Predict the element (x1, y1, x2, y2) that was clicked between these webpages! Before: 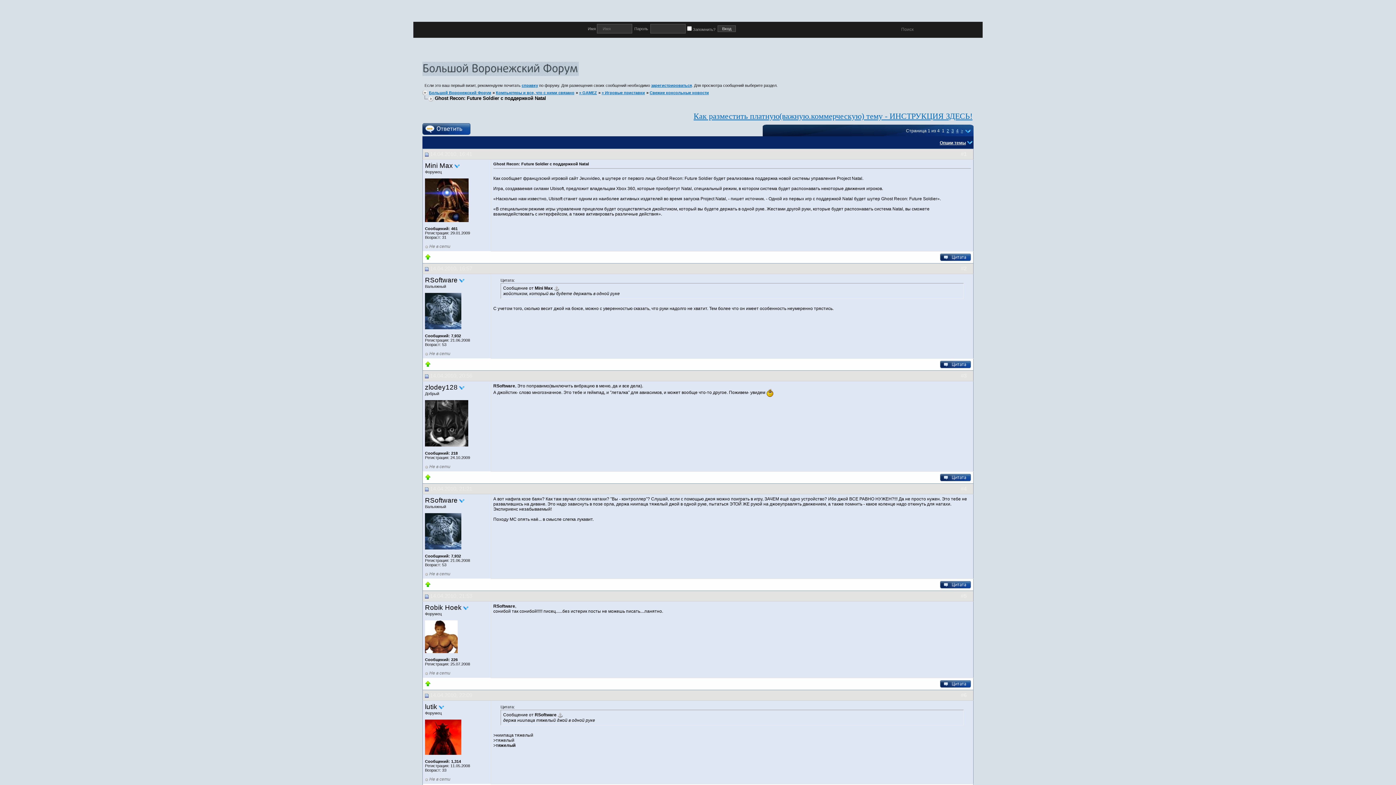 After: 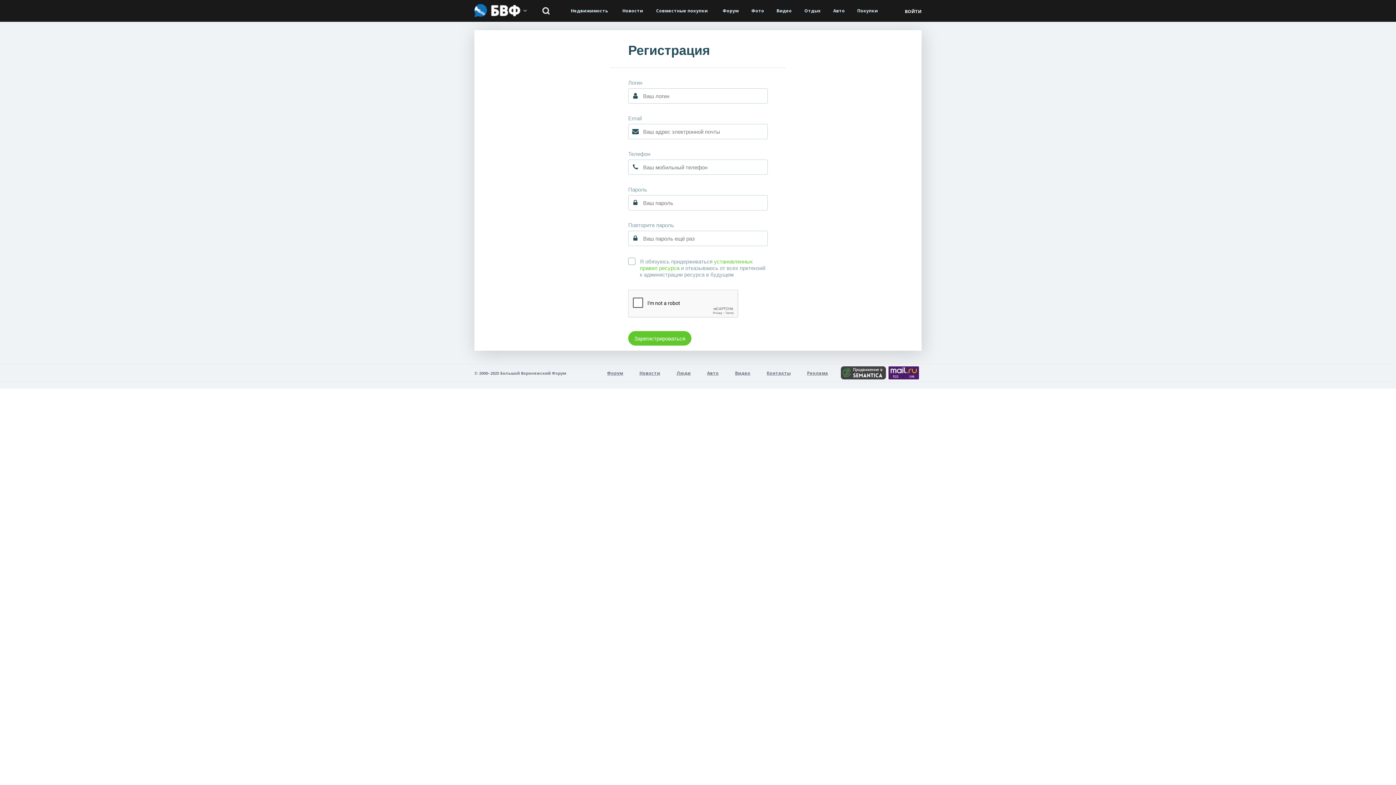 Action: bbox: (651, 83, 692, 87) label: зарегистрироваться